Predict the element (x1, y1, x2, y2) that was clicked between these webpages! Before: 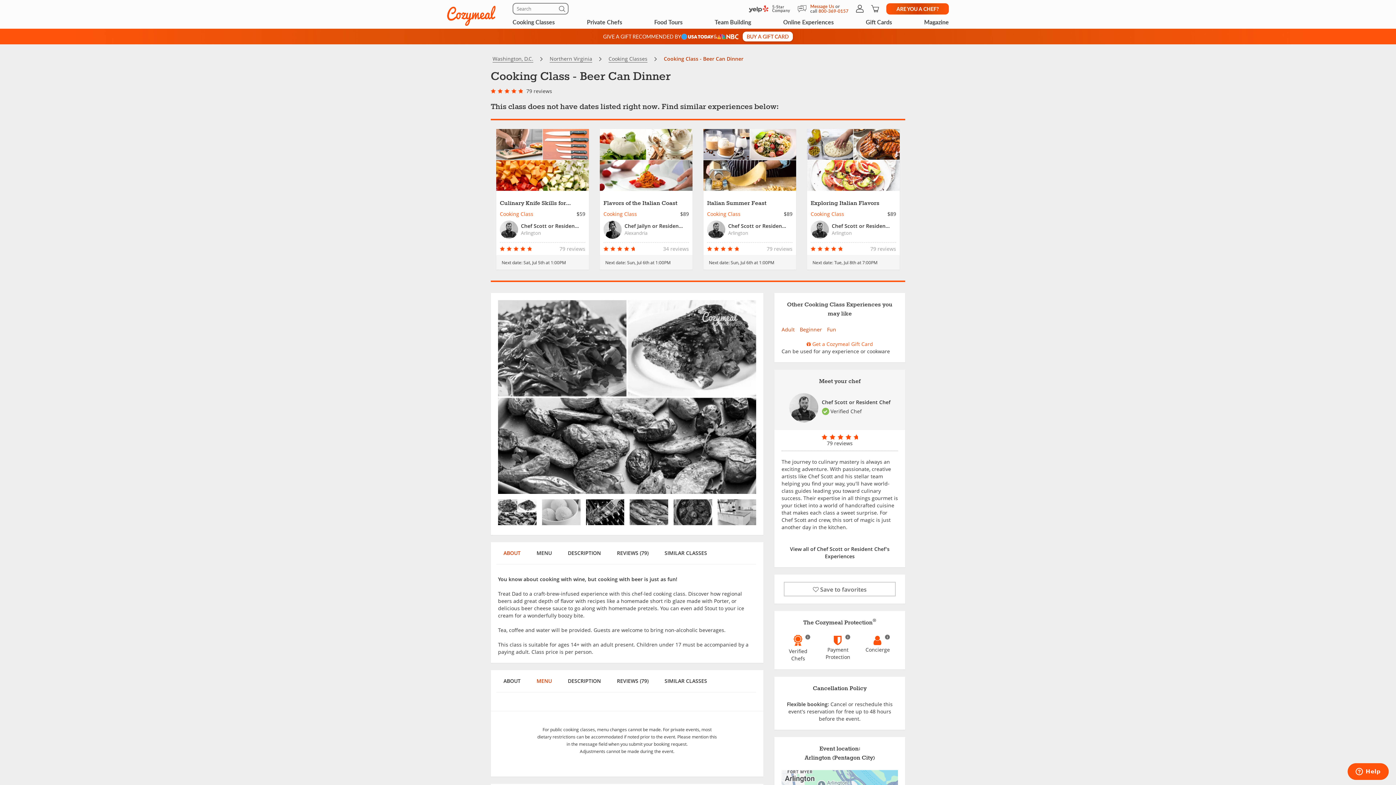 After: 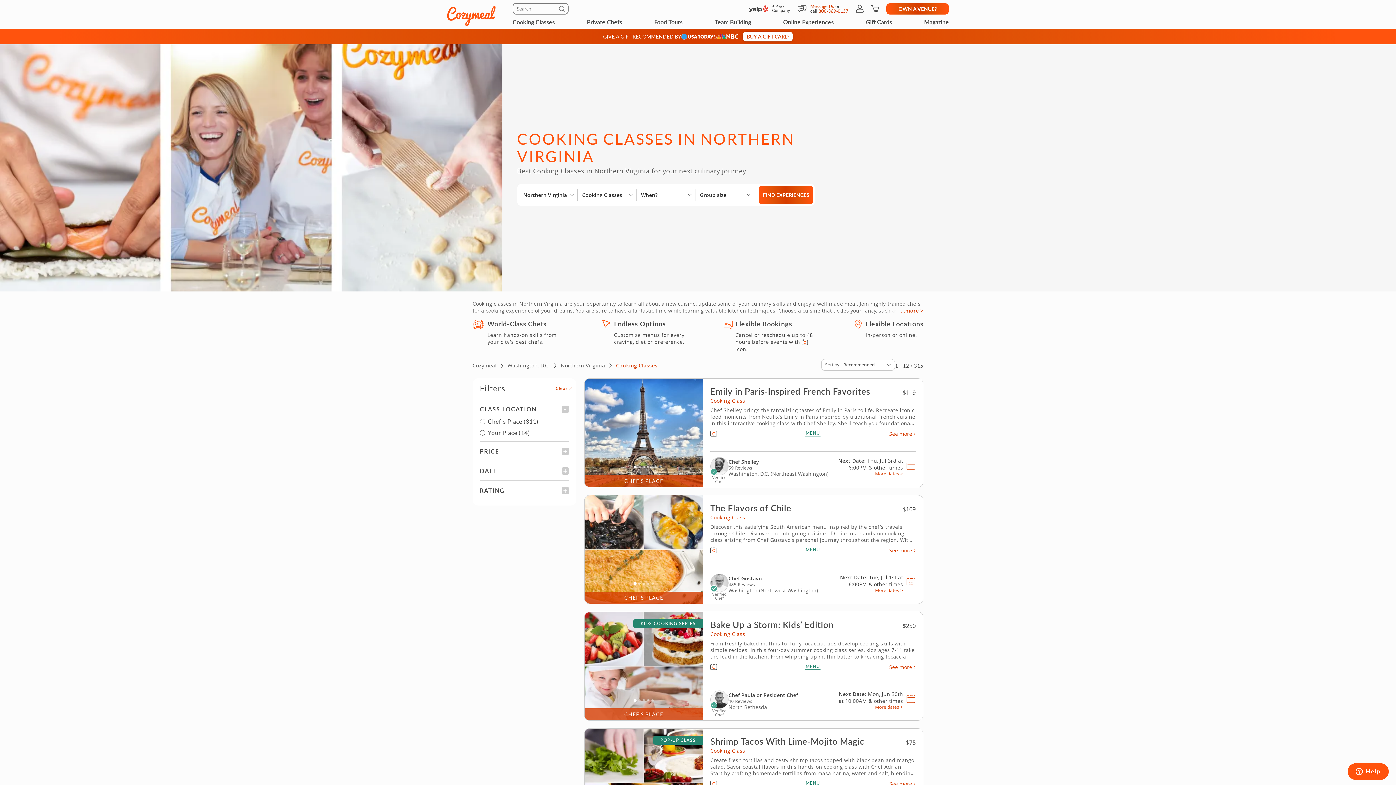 Action: label: Cooking Classes bbox: (608, 55, 647, 62)